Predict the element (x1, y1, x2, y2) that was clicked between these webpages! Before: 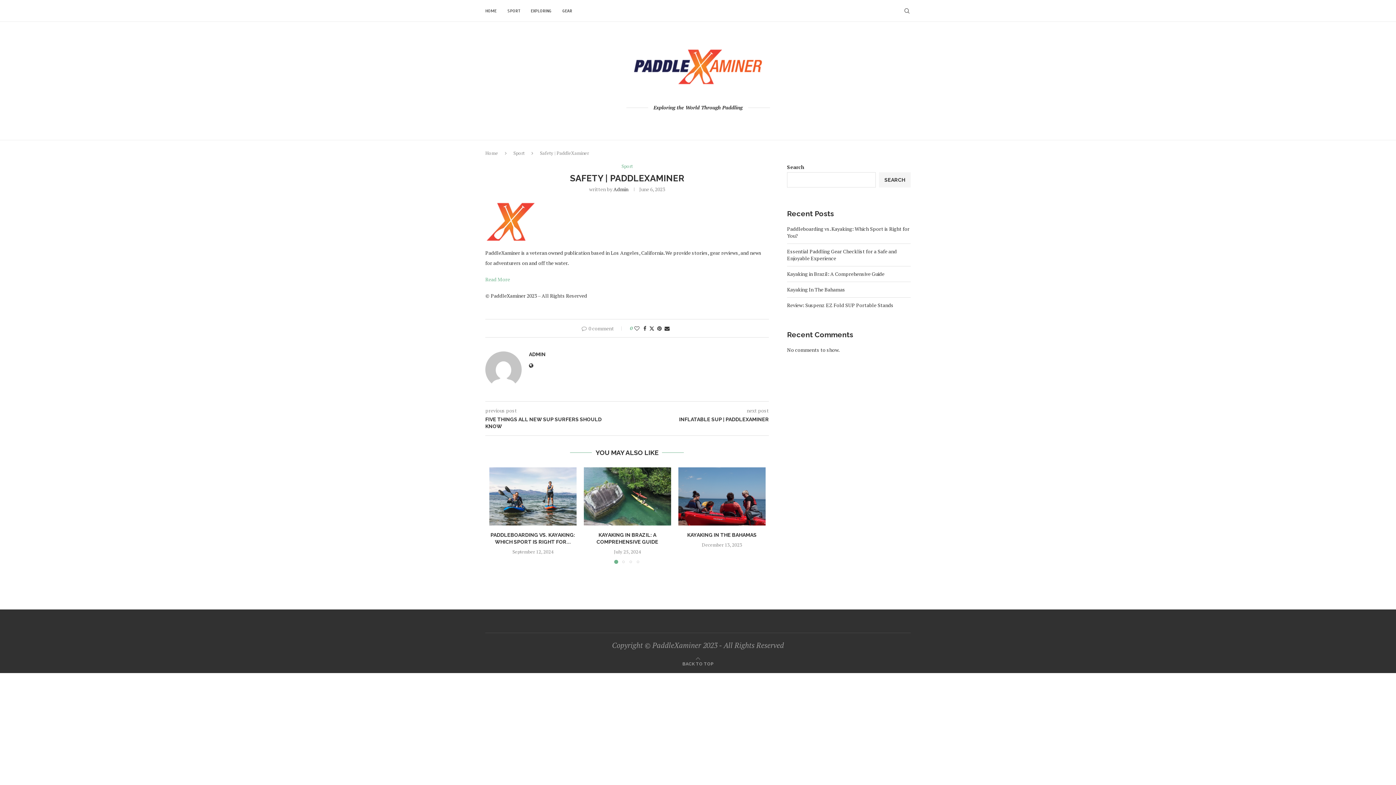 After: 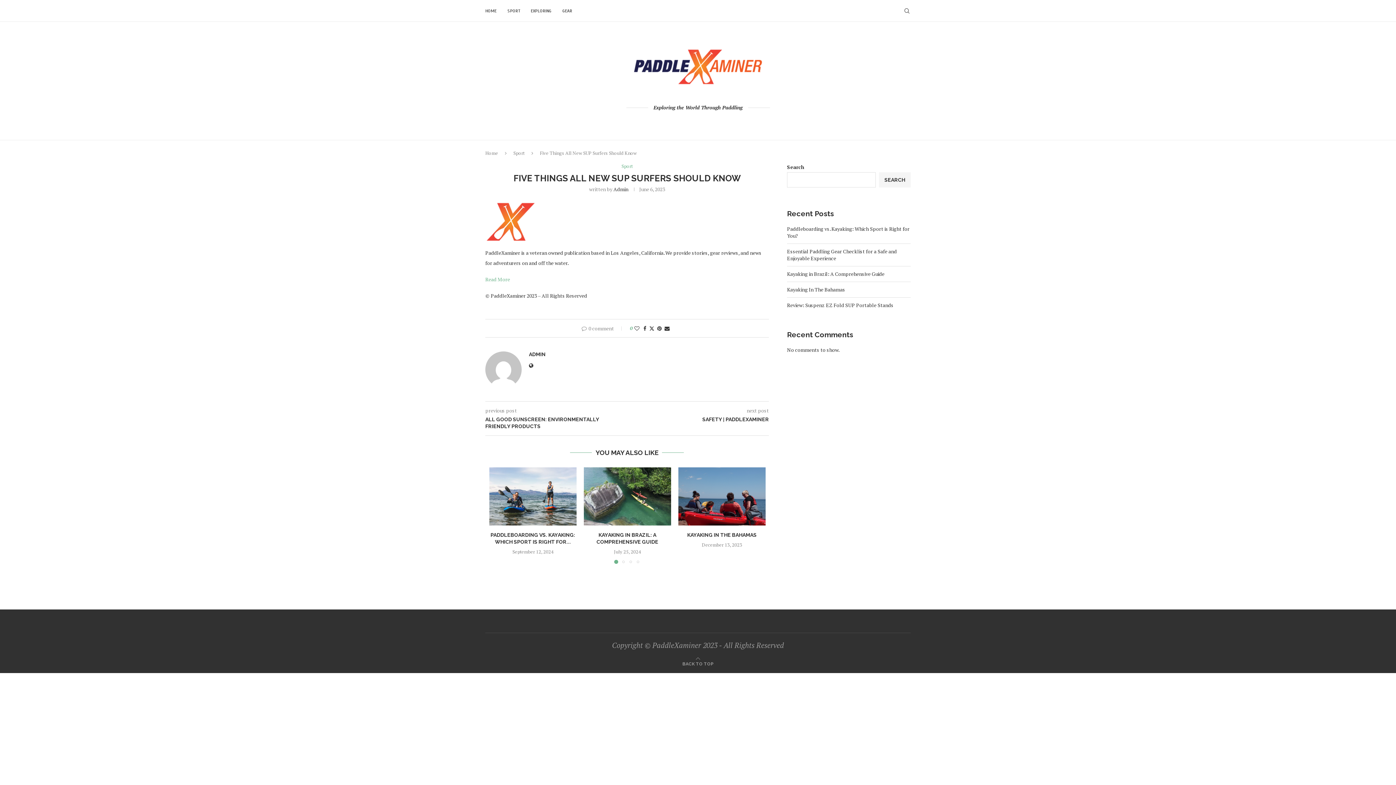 Action: label: FIVE THINGS ALL NEW SUP SURFERS SHOULD KNOW bbox: (485, 416, 627, 430)